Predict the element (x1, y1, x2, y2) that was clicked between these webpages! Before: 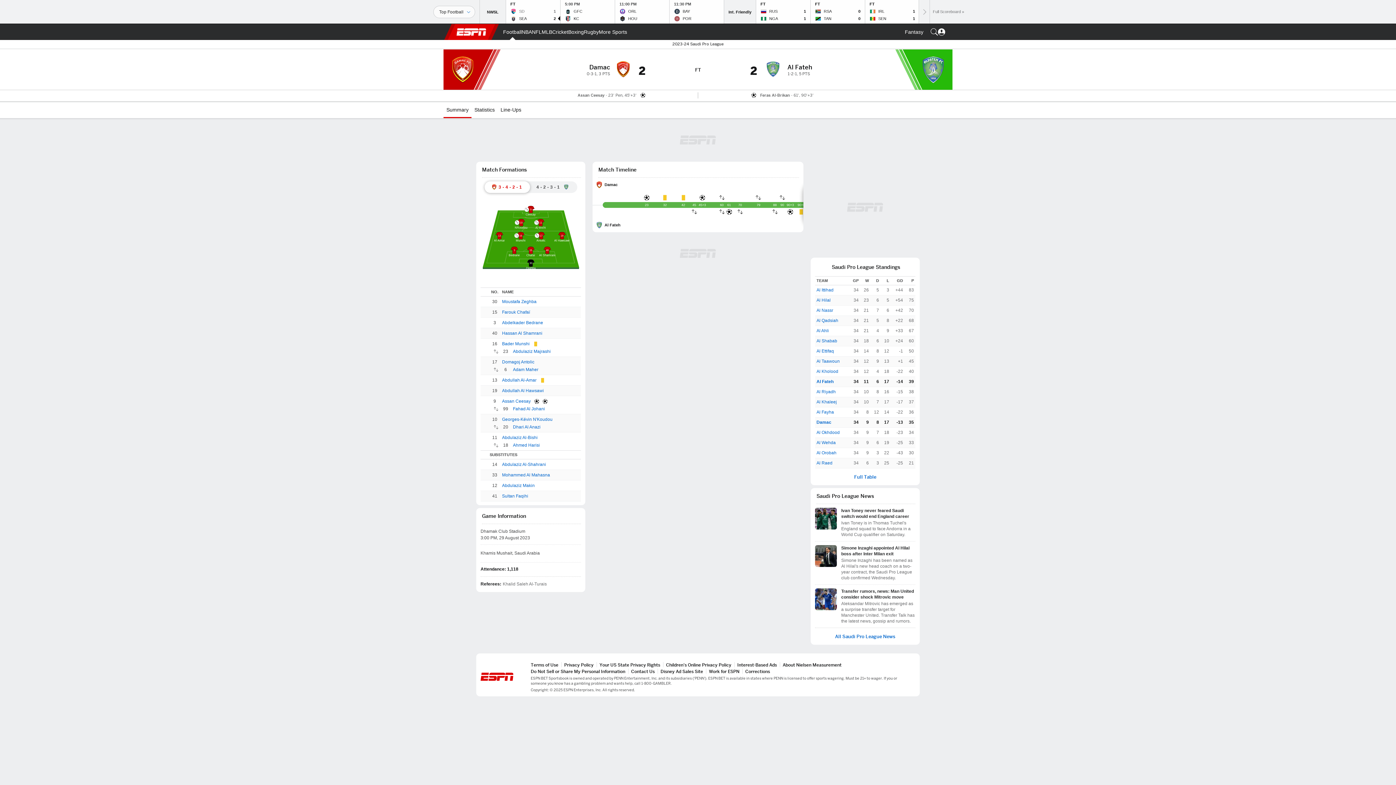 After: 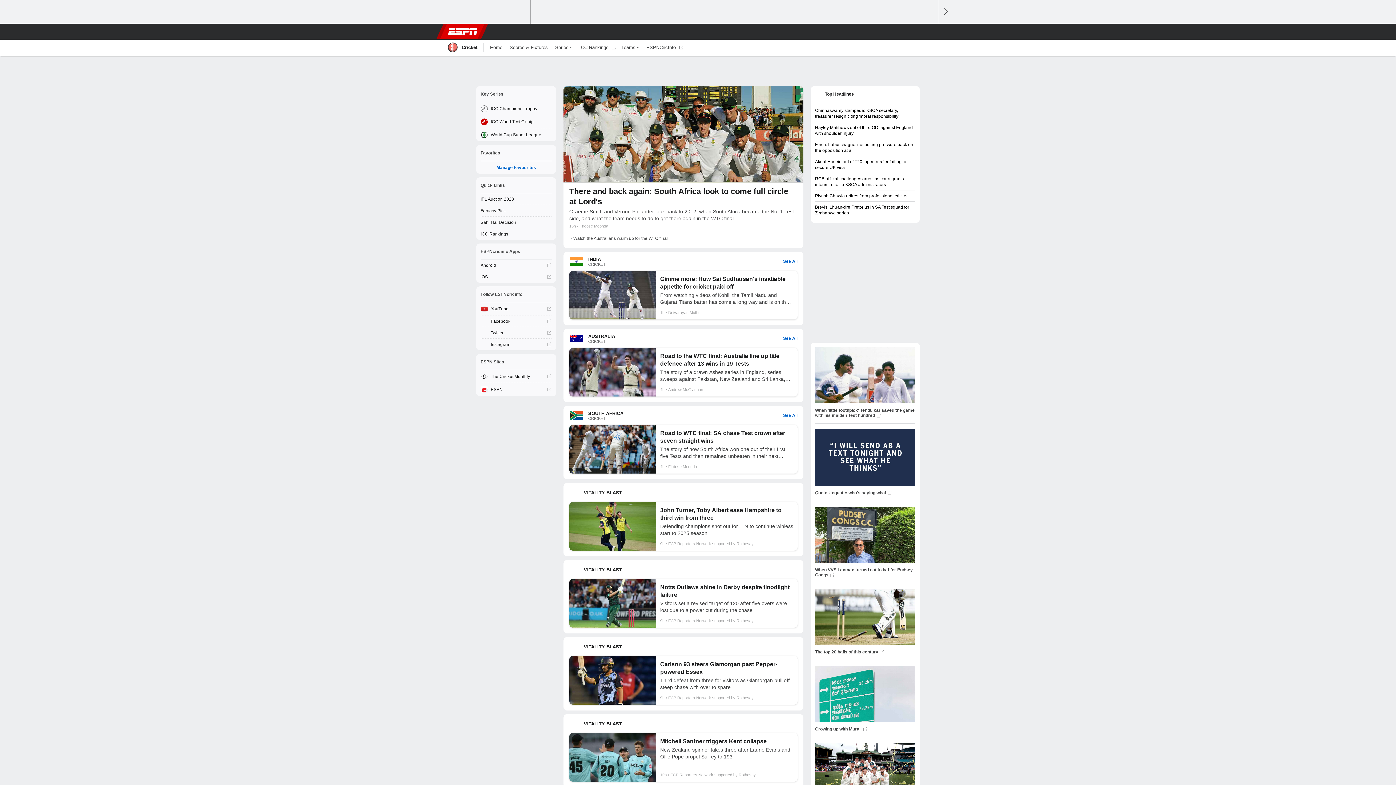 Action: label: ESPN Cricket Home Page bbox: (552, 24, 568, 40)